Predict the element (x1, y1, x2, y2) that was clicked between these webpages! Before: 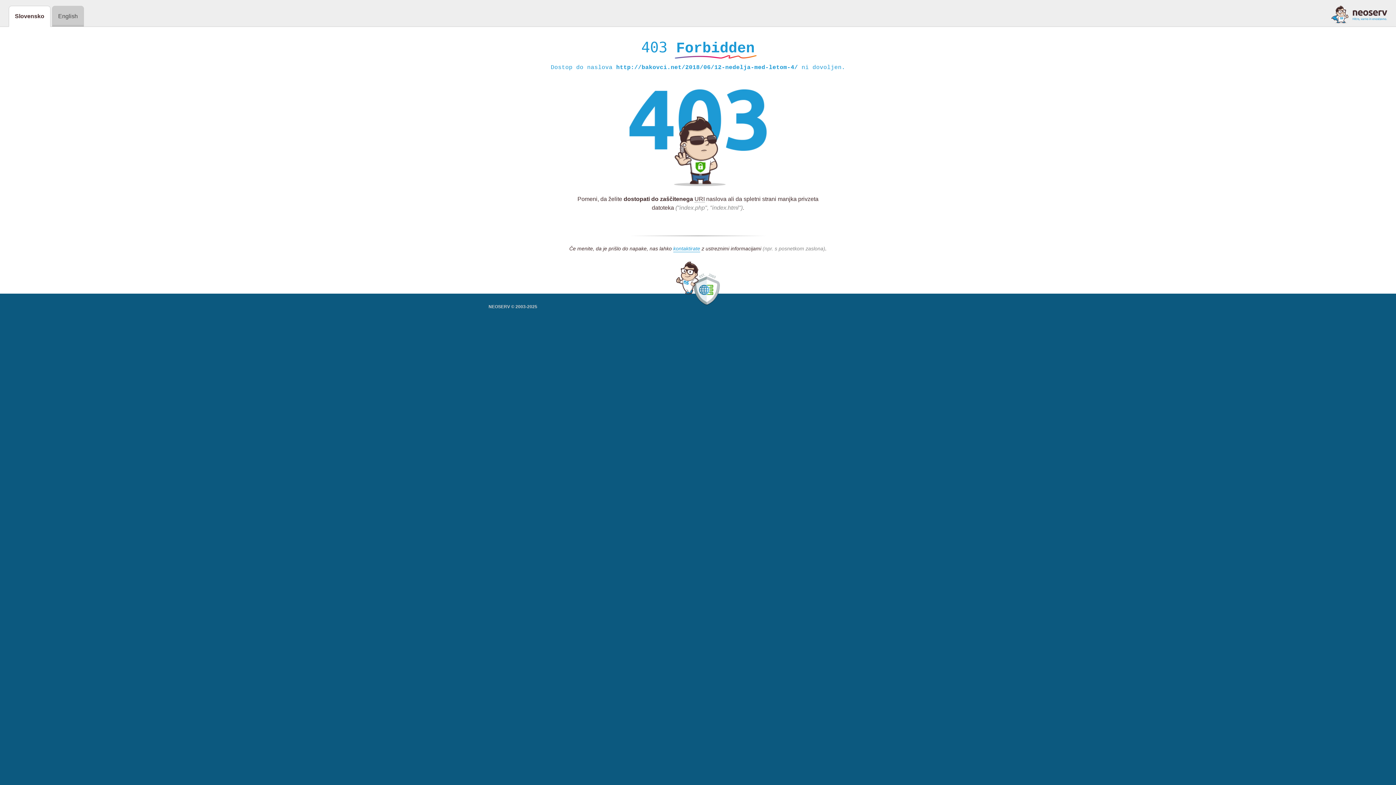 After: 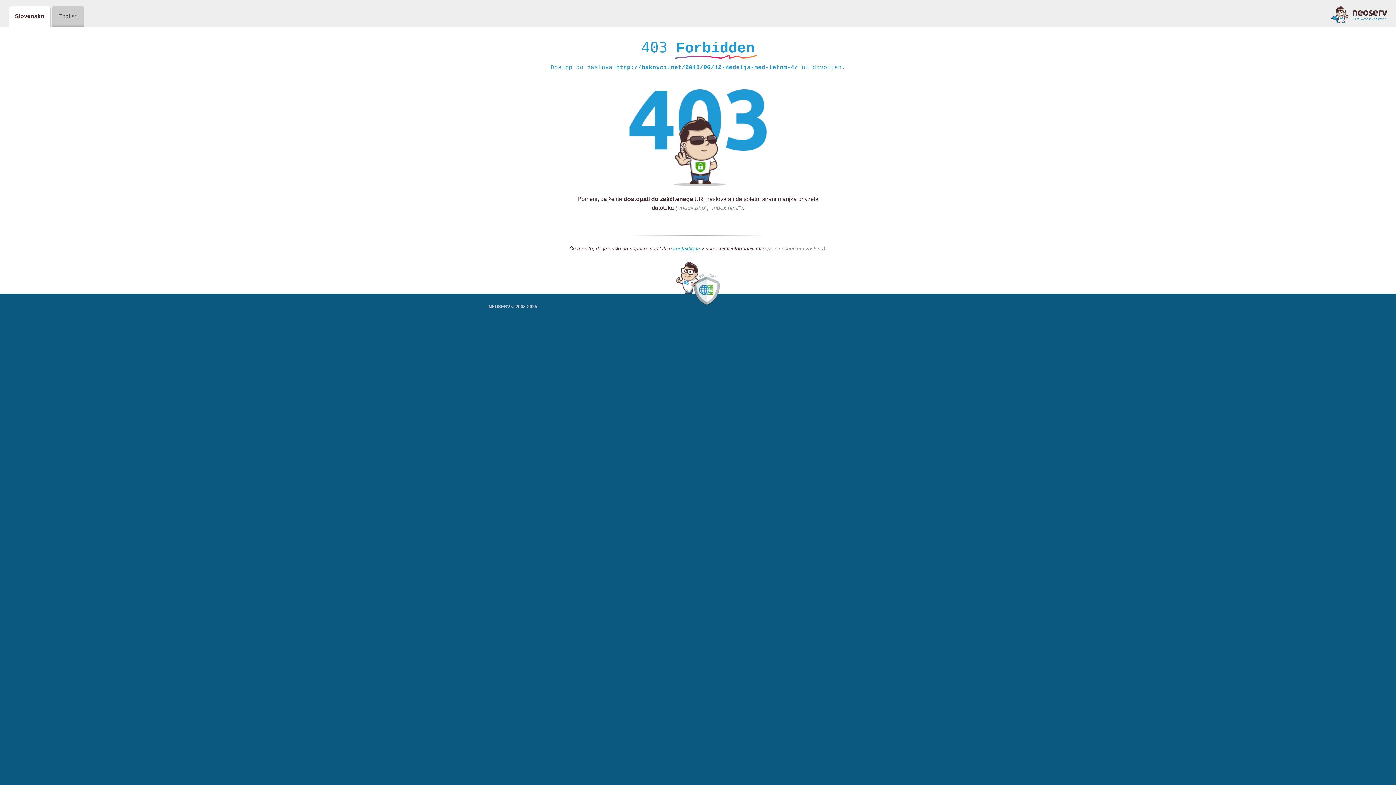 Action: bbox: (673, 245, 700, 252) label: kontaktirate